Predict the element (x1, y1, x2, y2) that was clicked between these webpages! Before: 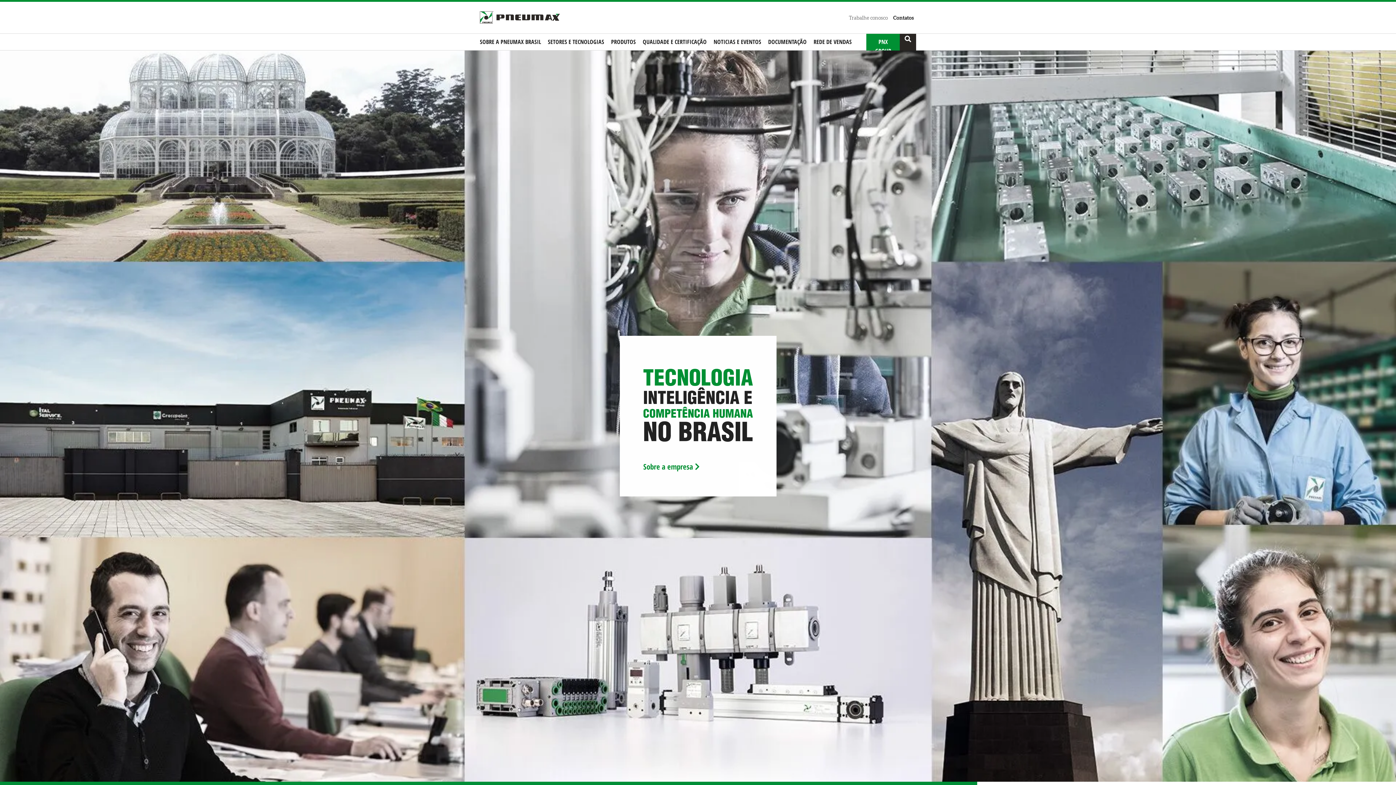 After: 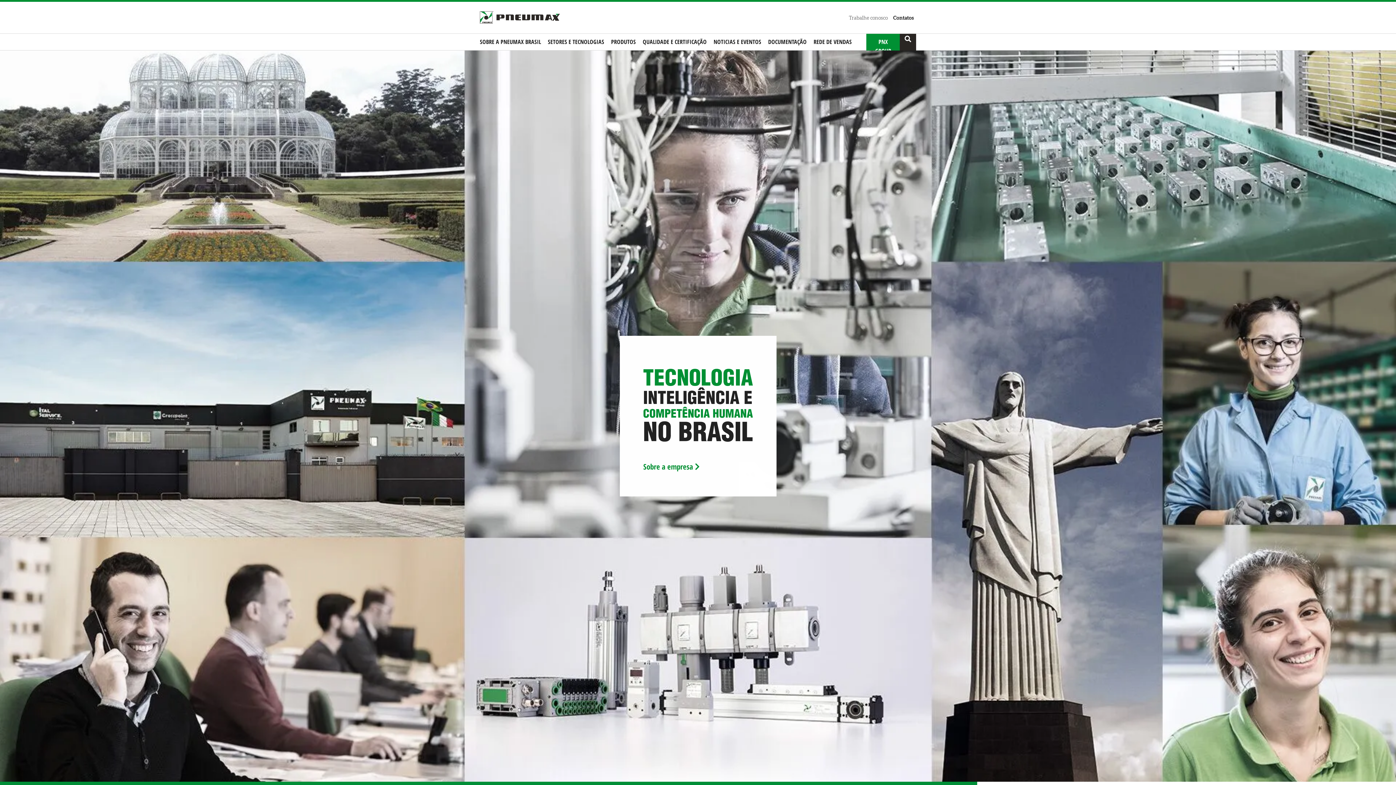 Action: bbox: (480, 12, 560, 20)